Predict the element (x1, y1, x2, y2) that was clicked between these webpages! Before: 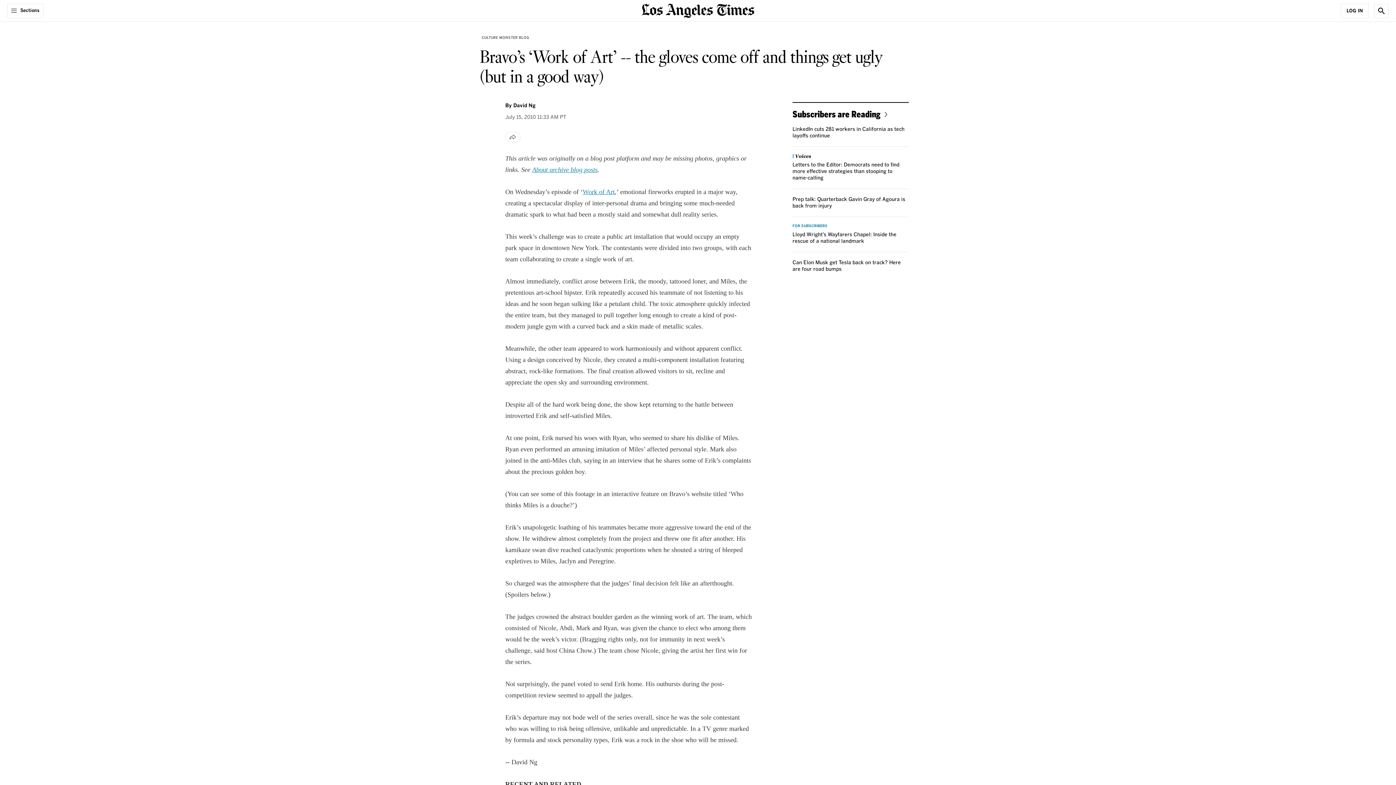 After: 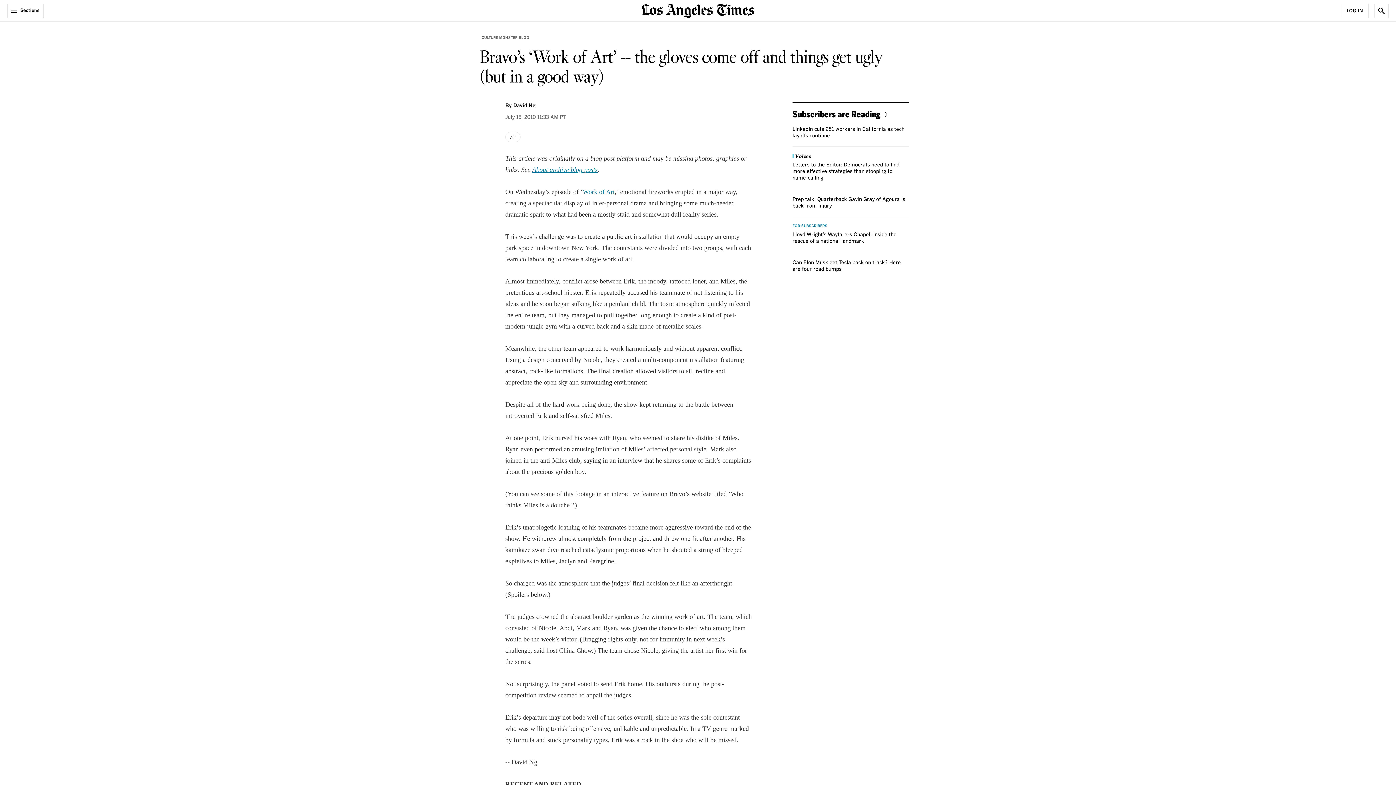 Action: bbox: (582, 188, 614, 195) label: Work of Art